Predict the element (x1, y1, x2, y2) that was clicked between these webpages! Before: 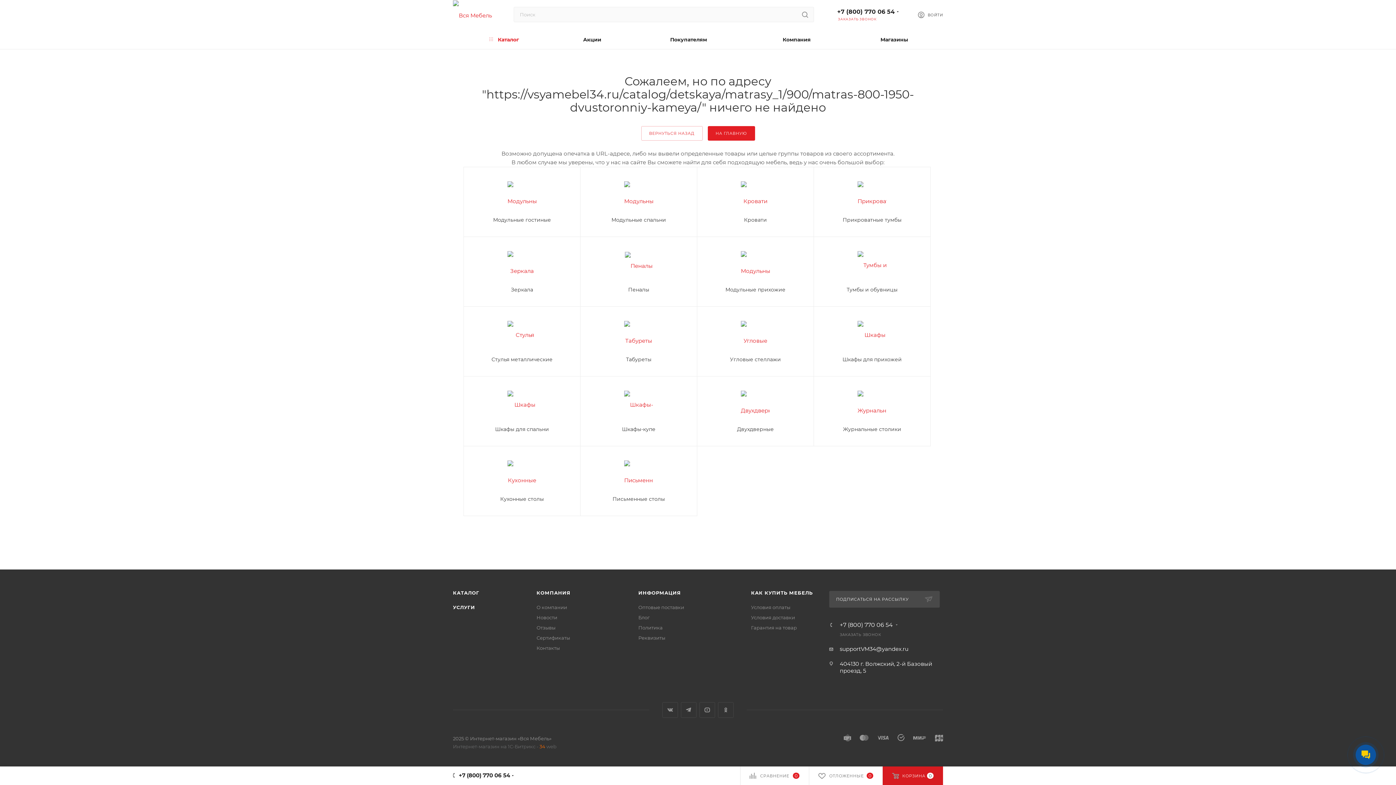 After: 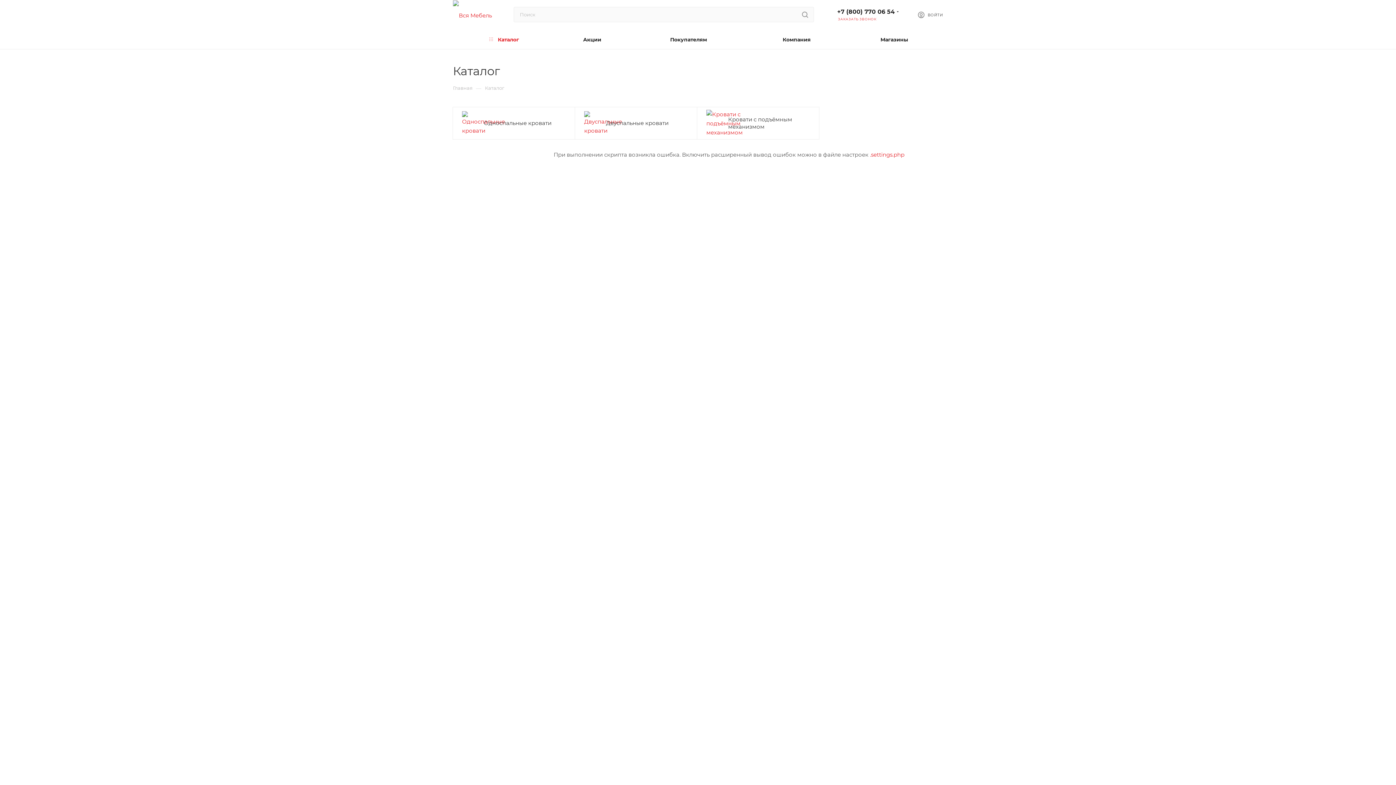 Action: bbox: (701, 216, 810, 224) label: Кровати